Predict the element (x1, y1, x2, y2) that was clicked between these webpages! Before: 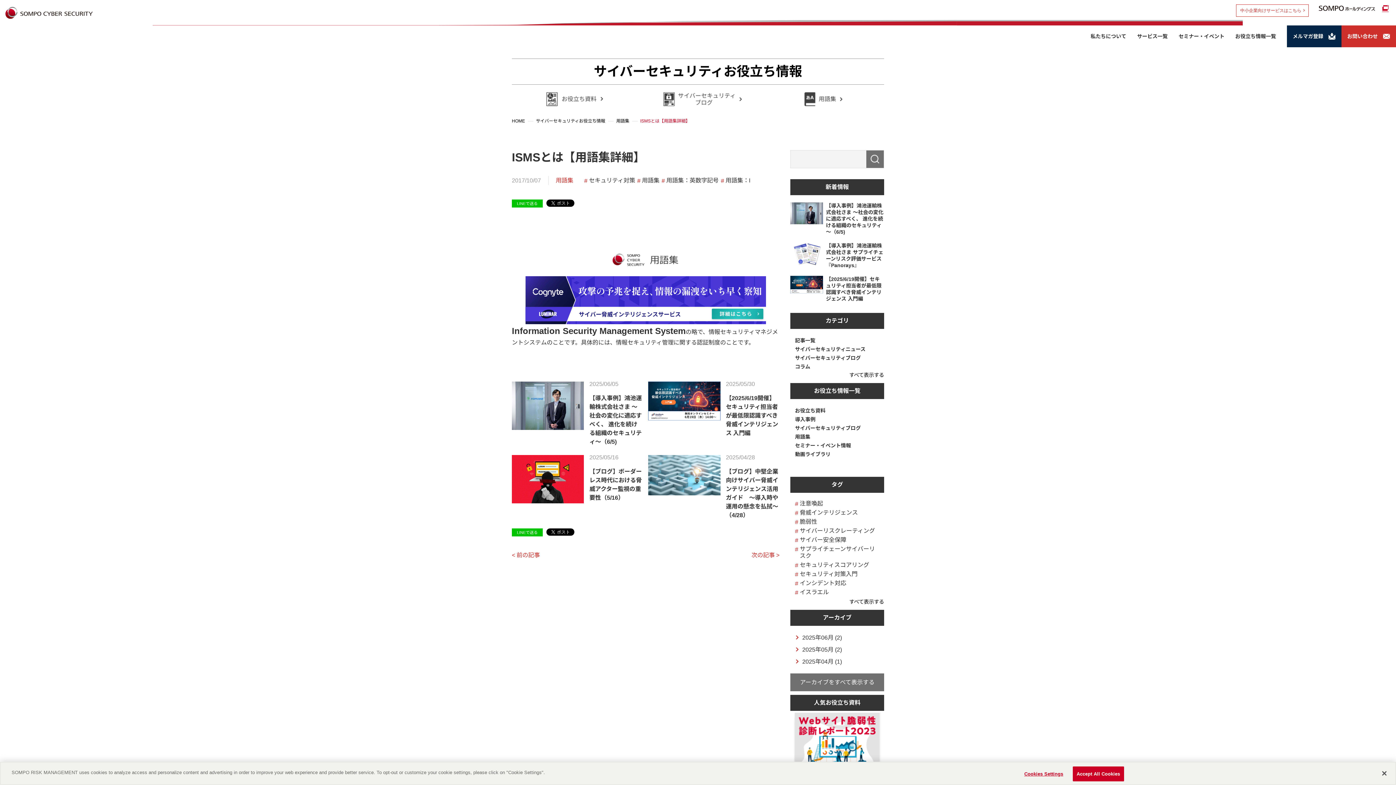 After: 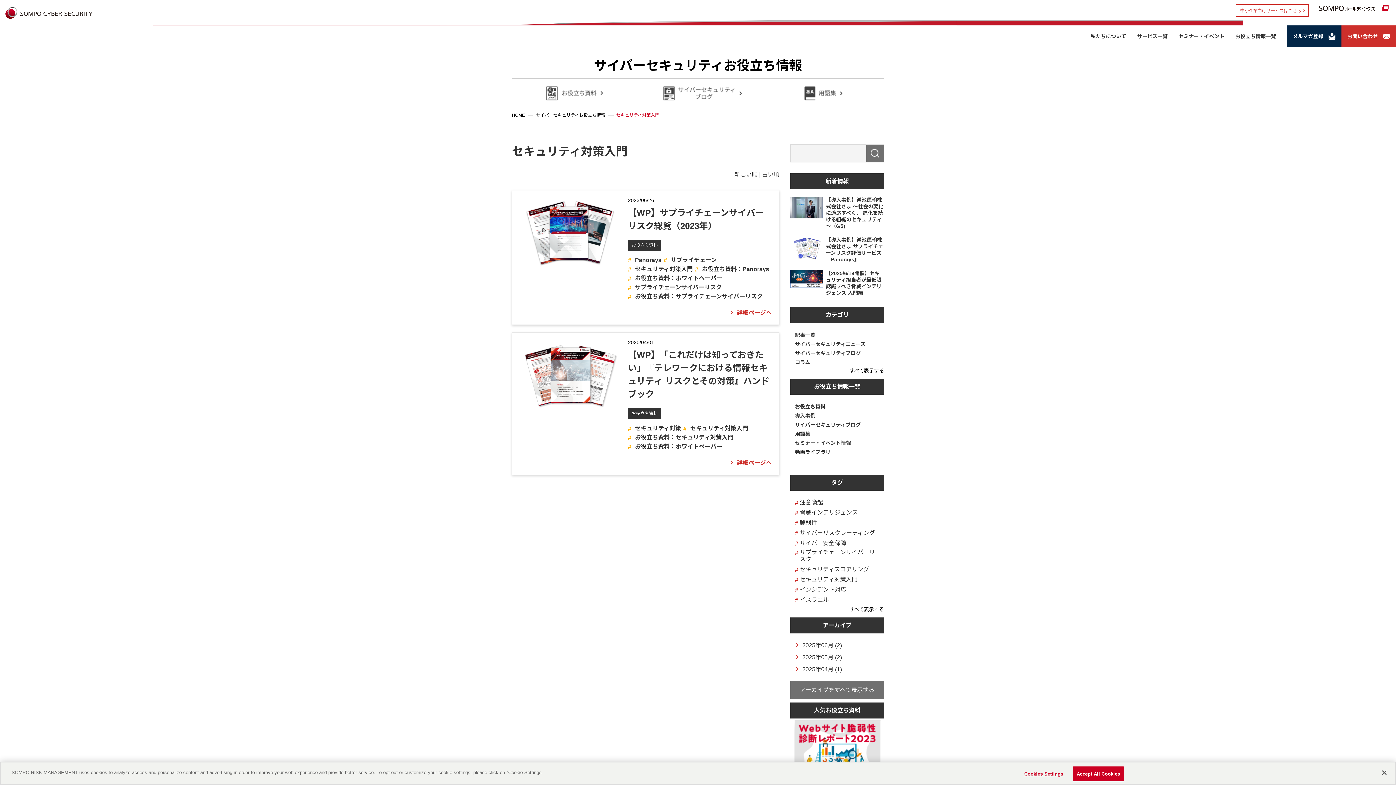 Action: label: セキュリティ対策入門 bbox: (795, 570, 857, 577)